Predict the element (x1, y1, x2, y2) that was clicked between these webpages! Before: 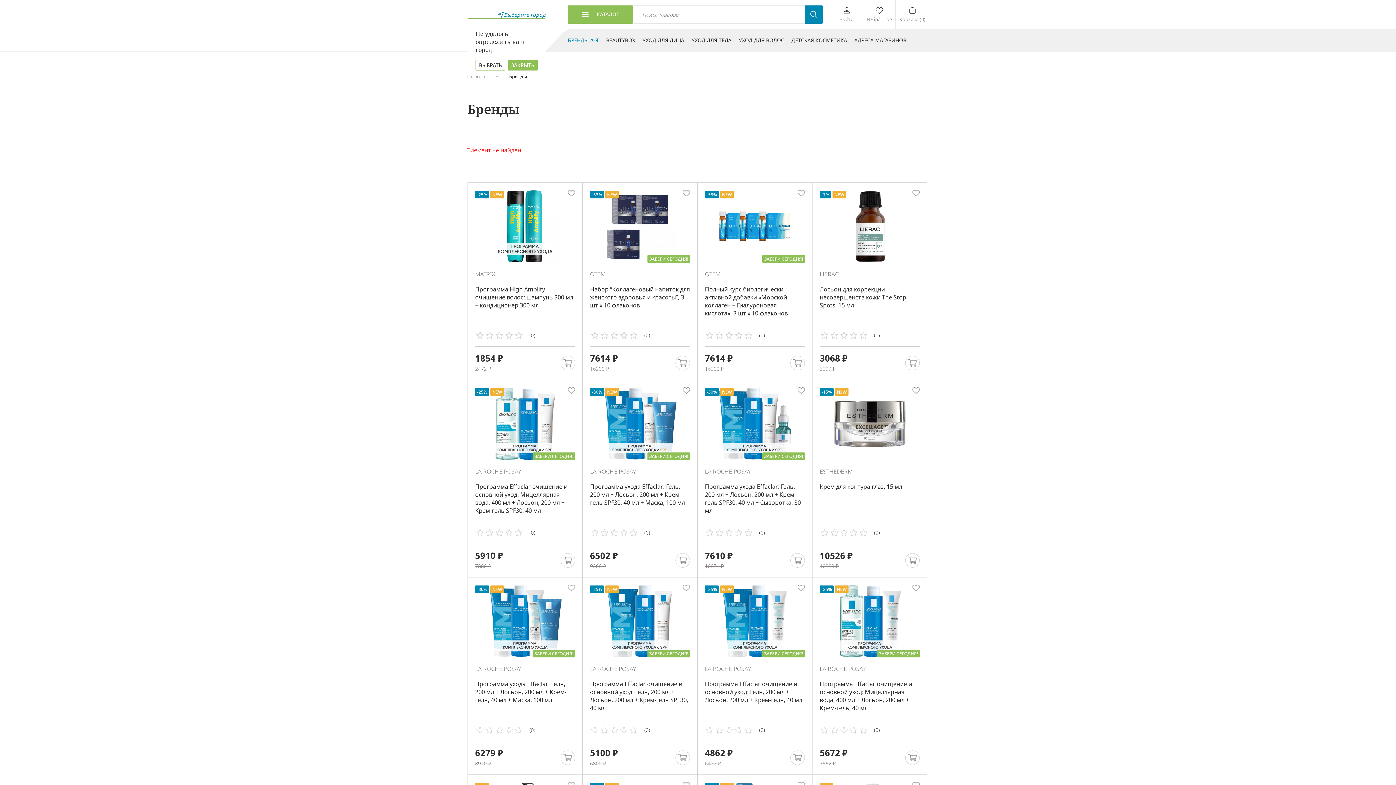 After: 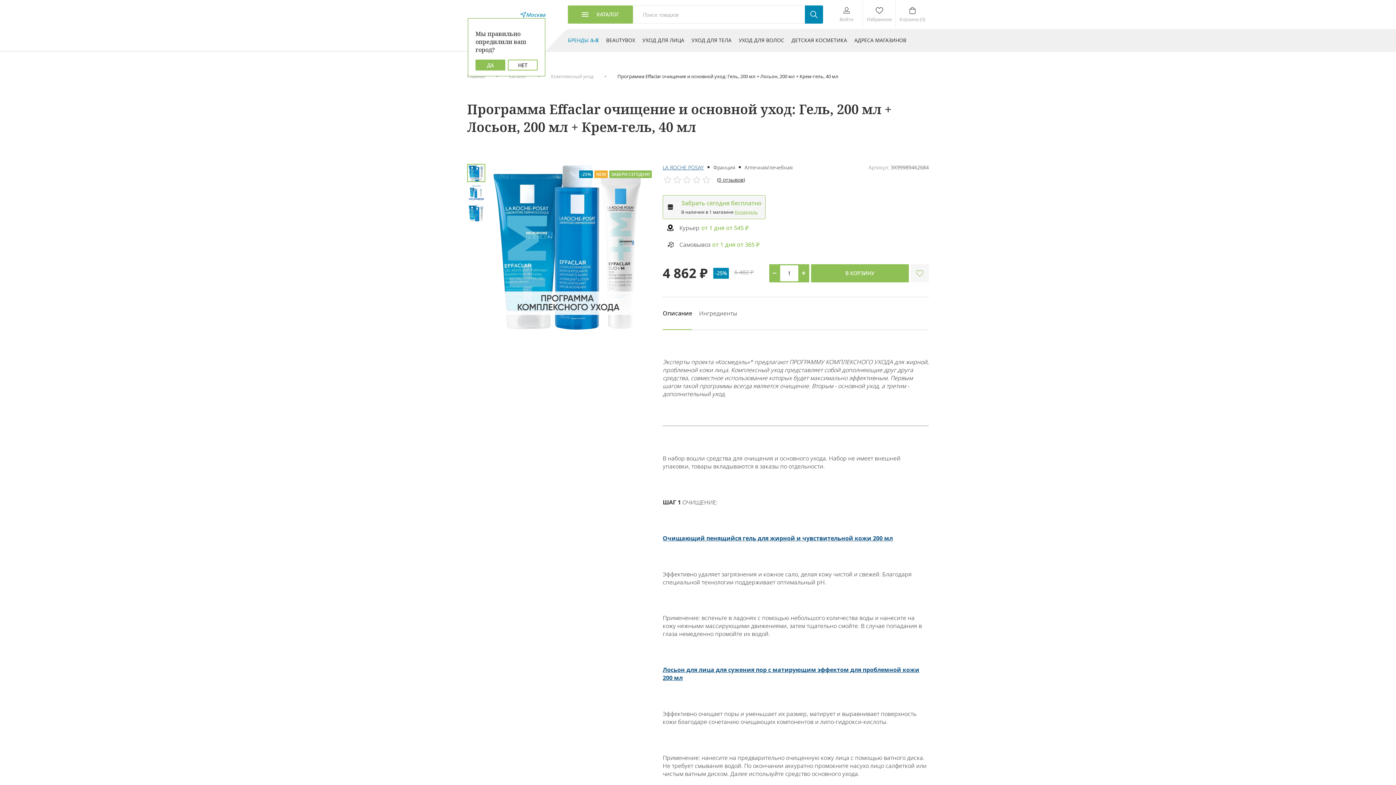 Action: bbox: (705, 585, 805, 657) label: ЗАБЕРИ СЕГОДНЯ!